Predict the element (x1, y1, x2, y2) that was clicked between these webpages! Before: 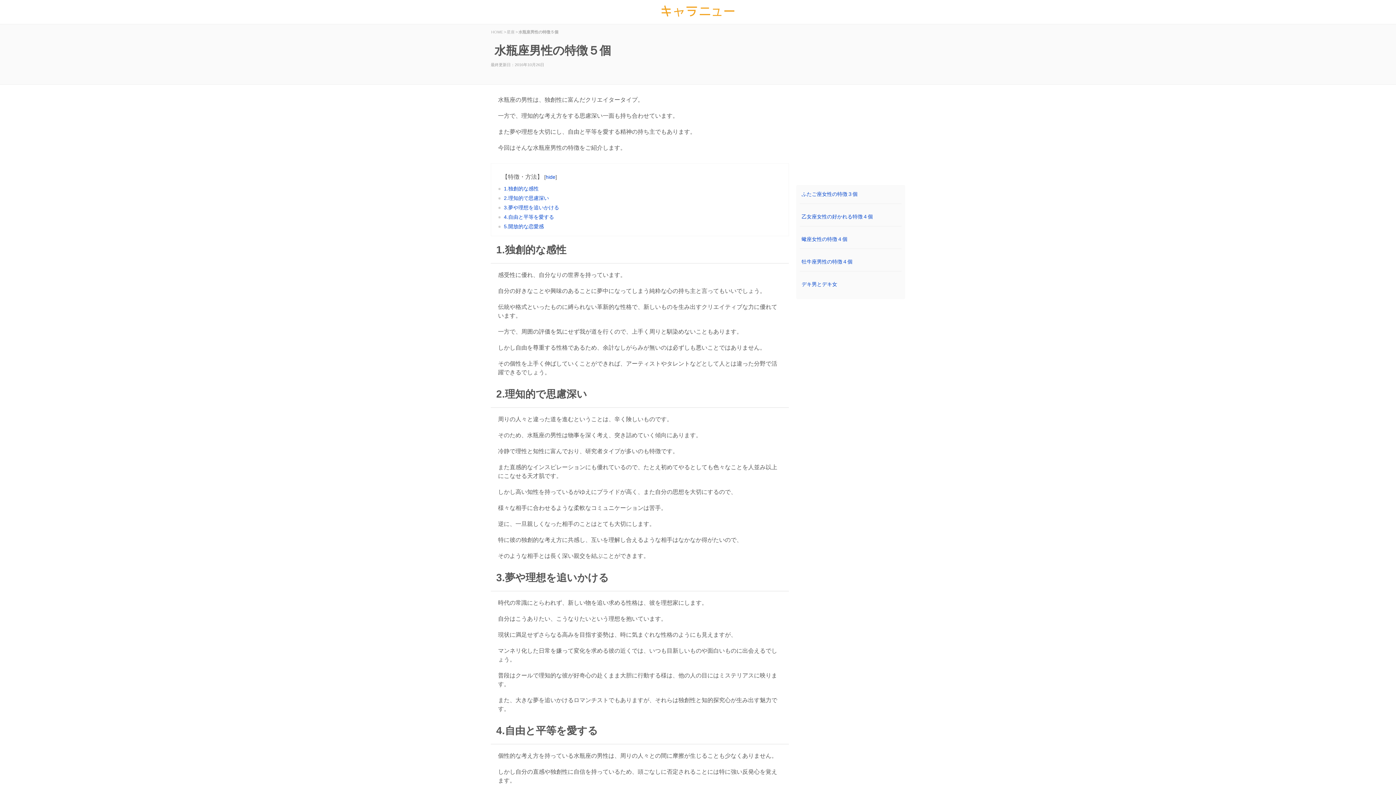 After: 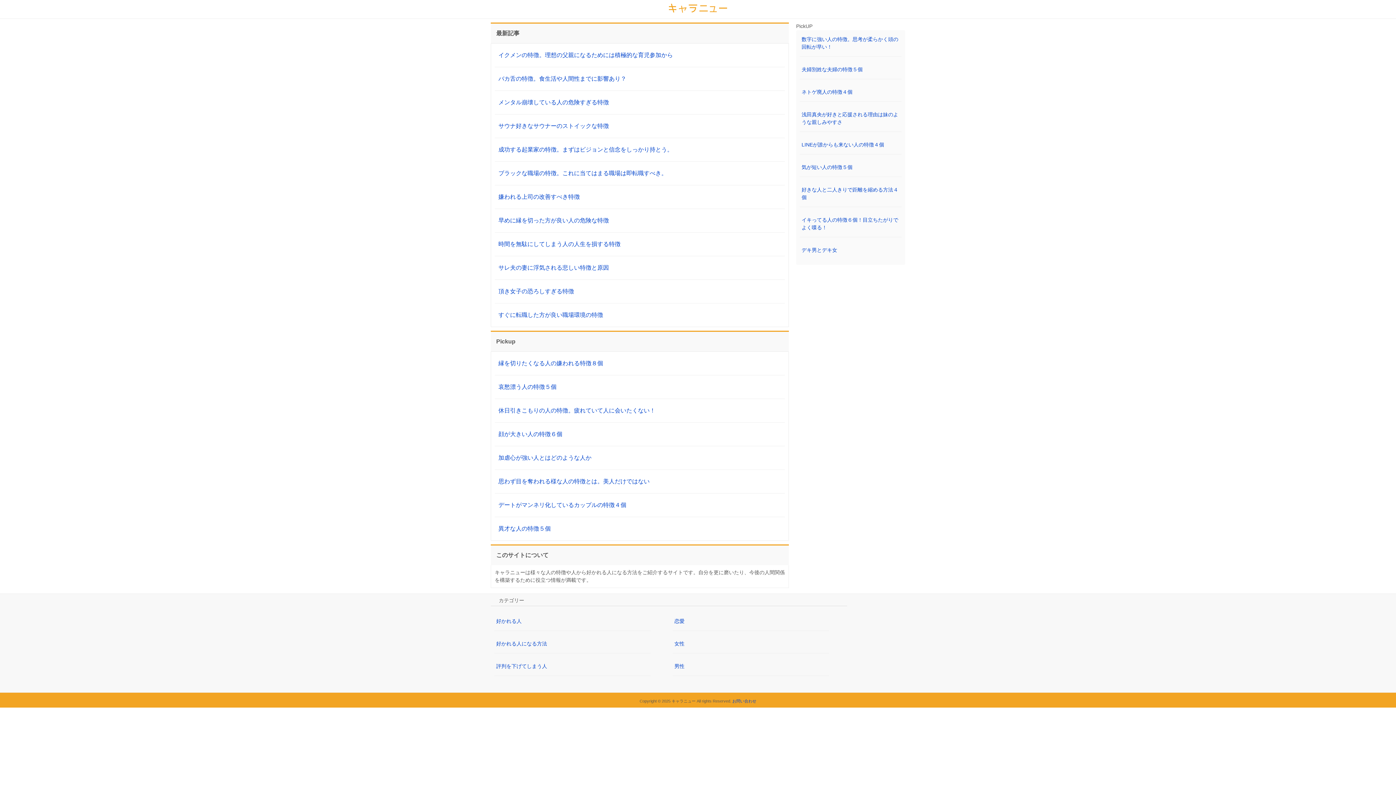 Action: bbox: (491, 29, 503, 34) label: HOME